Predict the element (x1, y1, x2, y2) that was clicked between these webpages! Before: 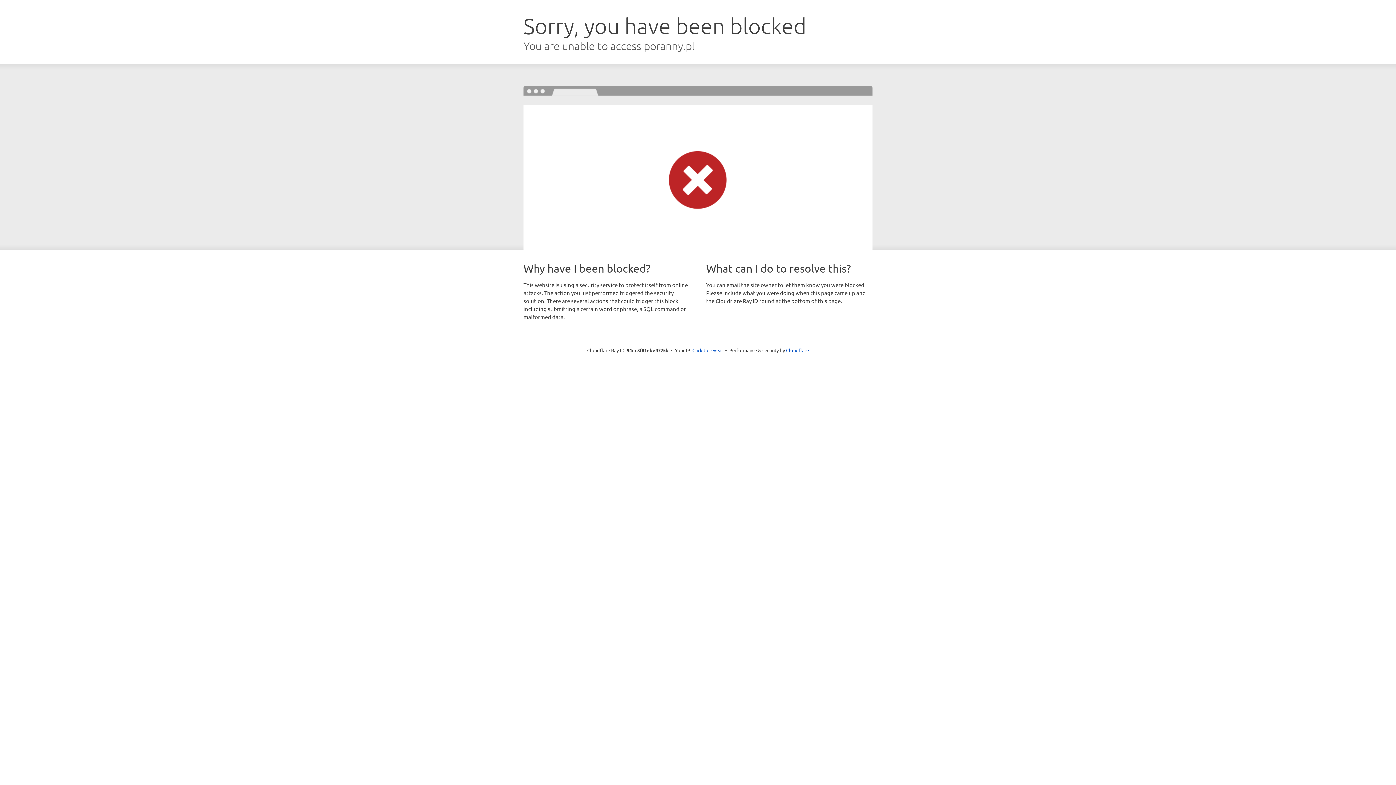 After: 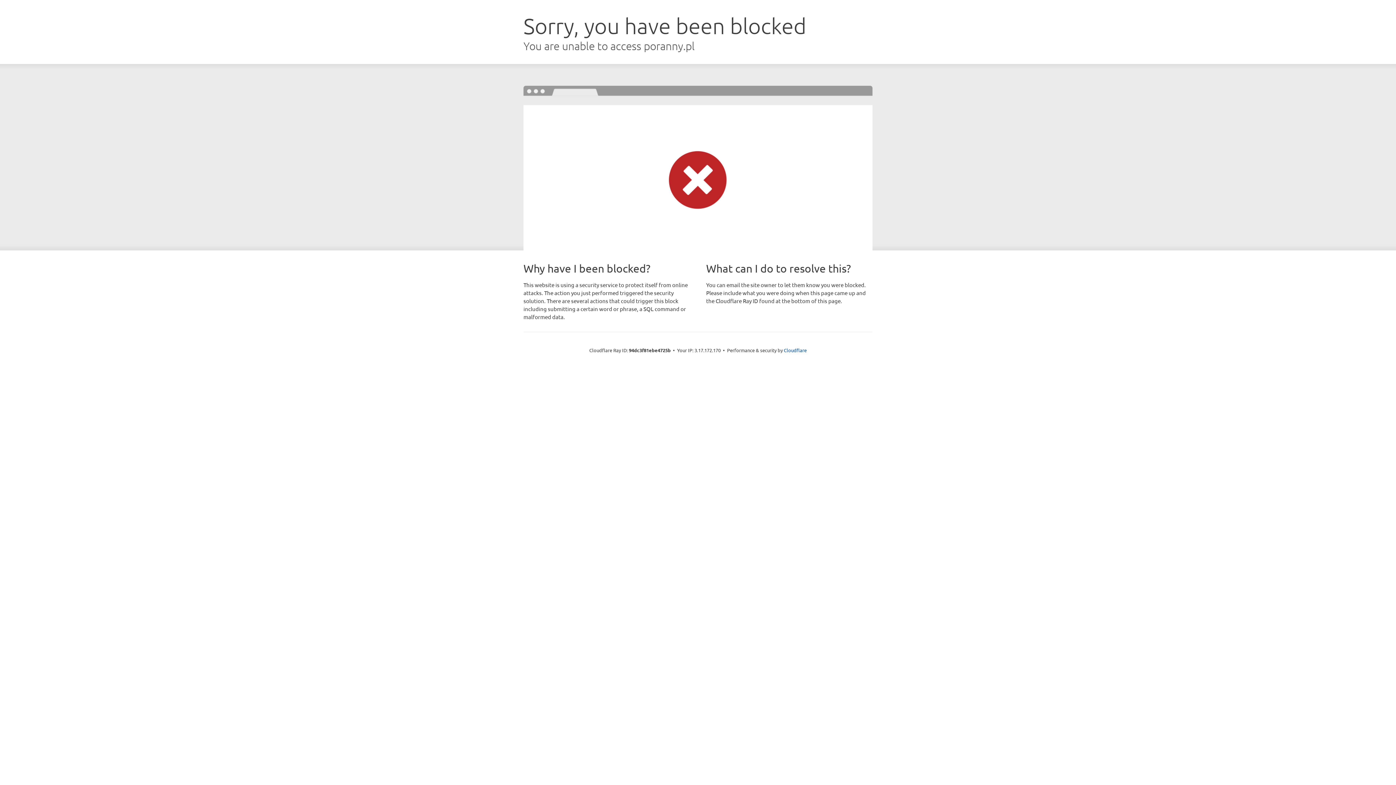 Action: label: Click to reveal bbox: (692, 346, 723, 353)